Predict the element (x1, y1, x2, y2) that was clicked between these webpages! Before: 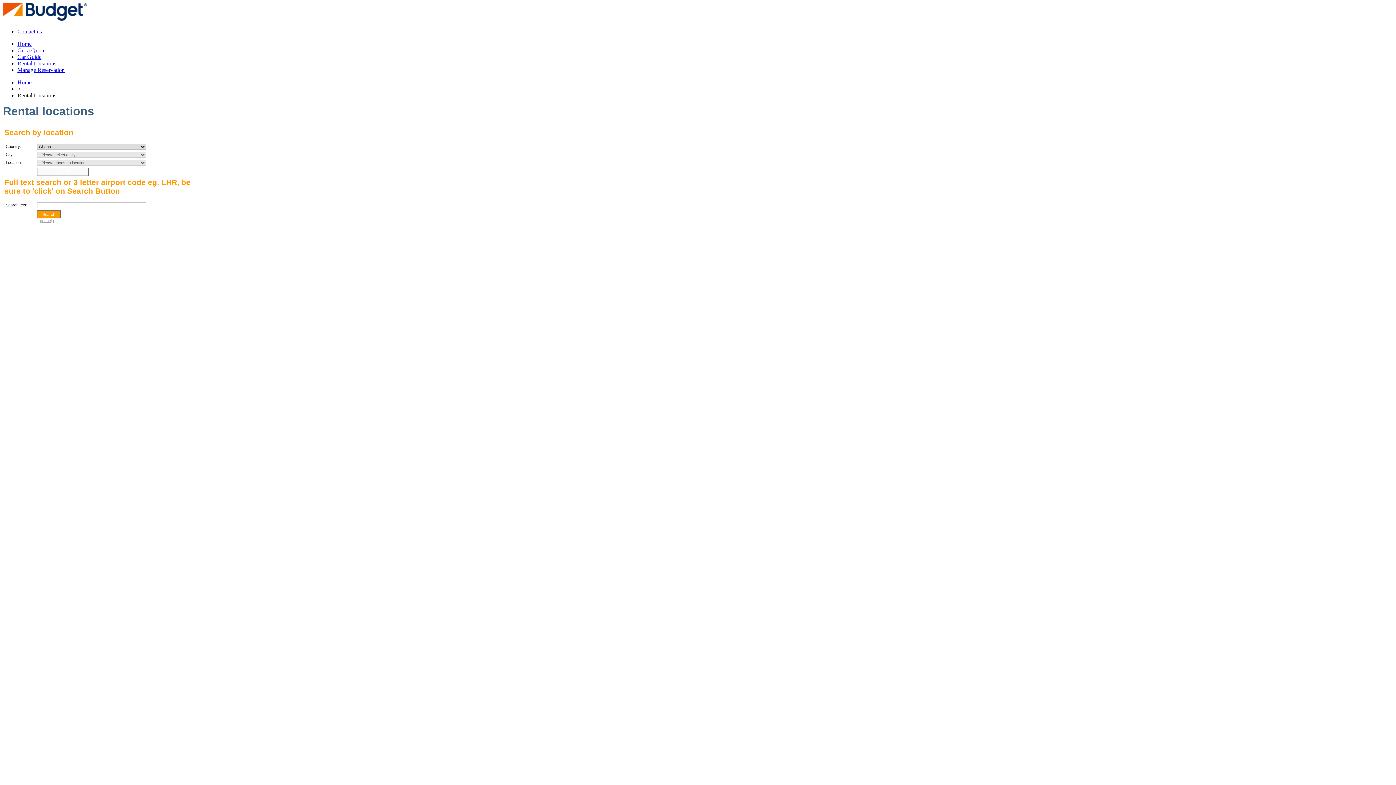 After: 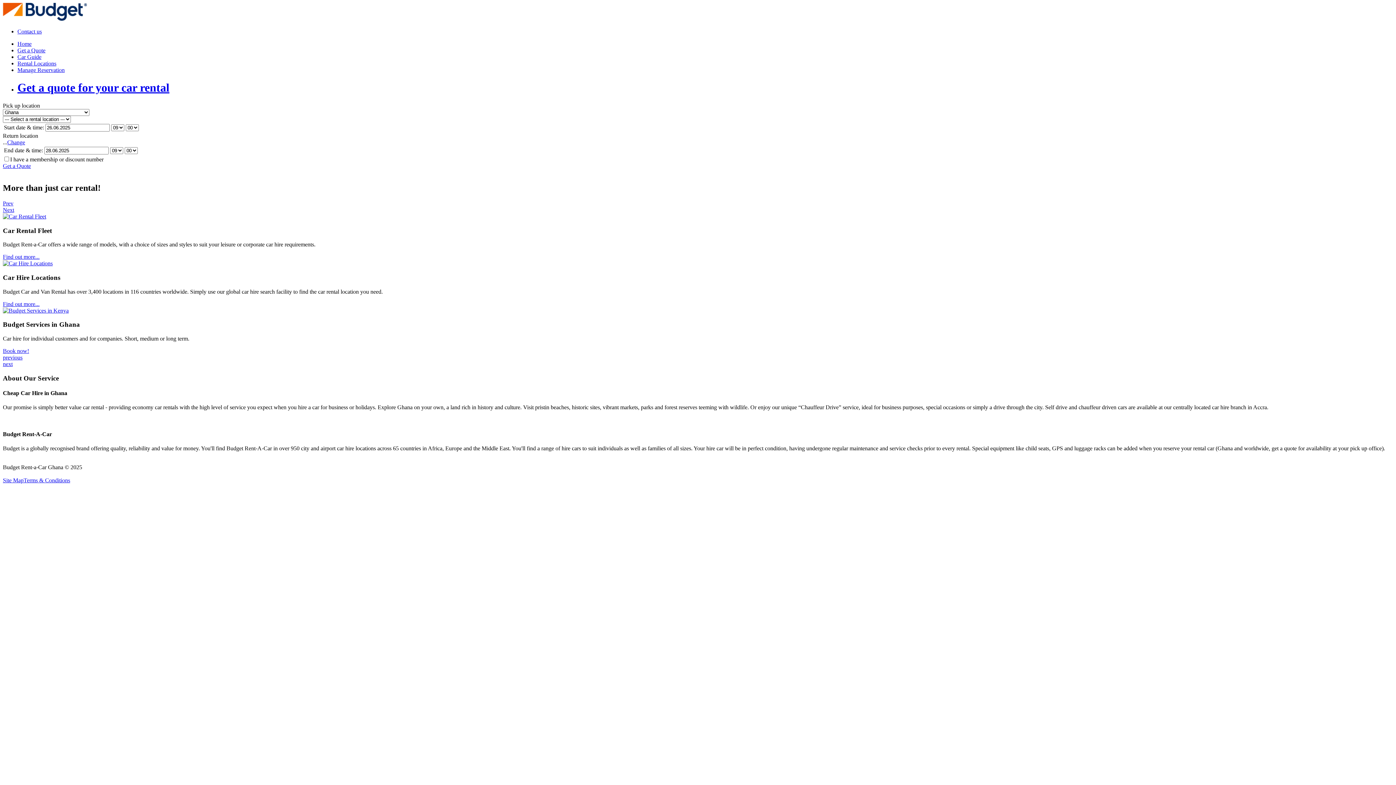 Action: bbox: (17, 79, 31, 85) label: Home